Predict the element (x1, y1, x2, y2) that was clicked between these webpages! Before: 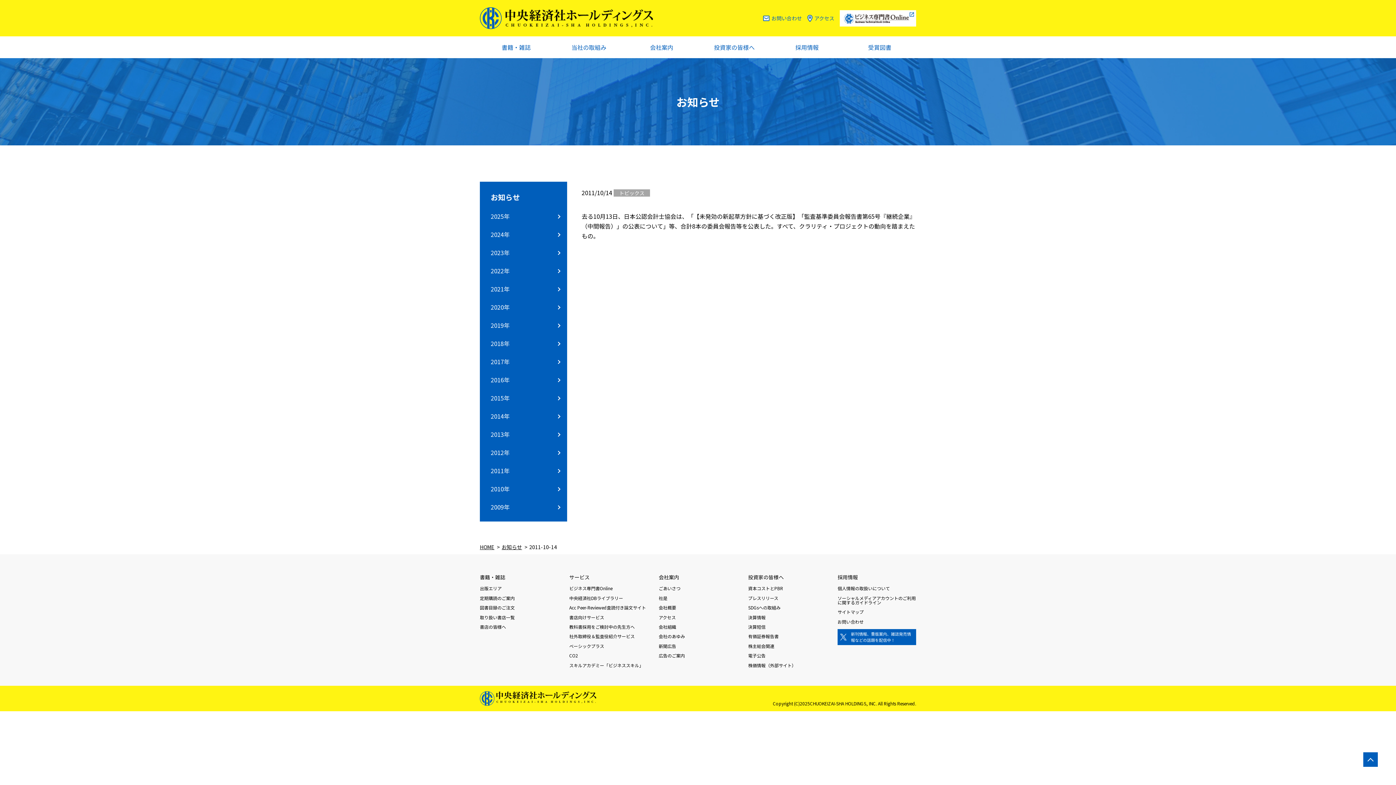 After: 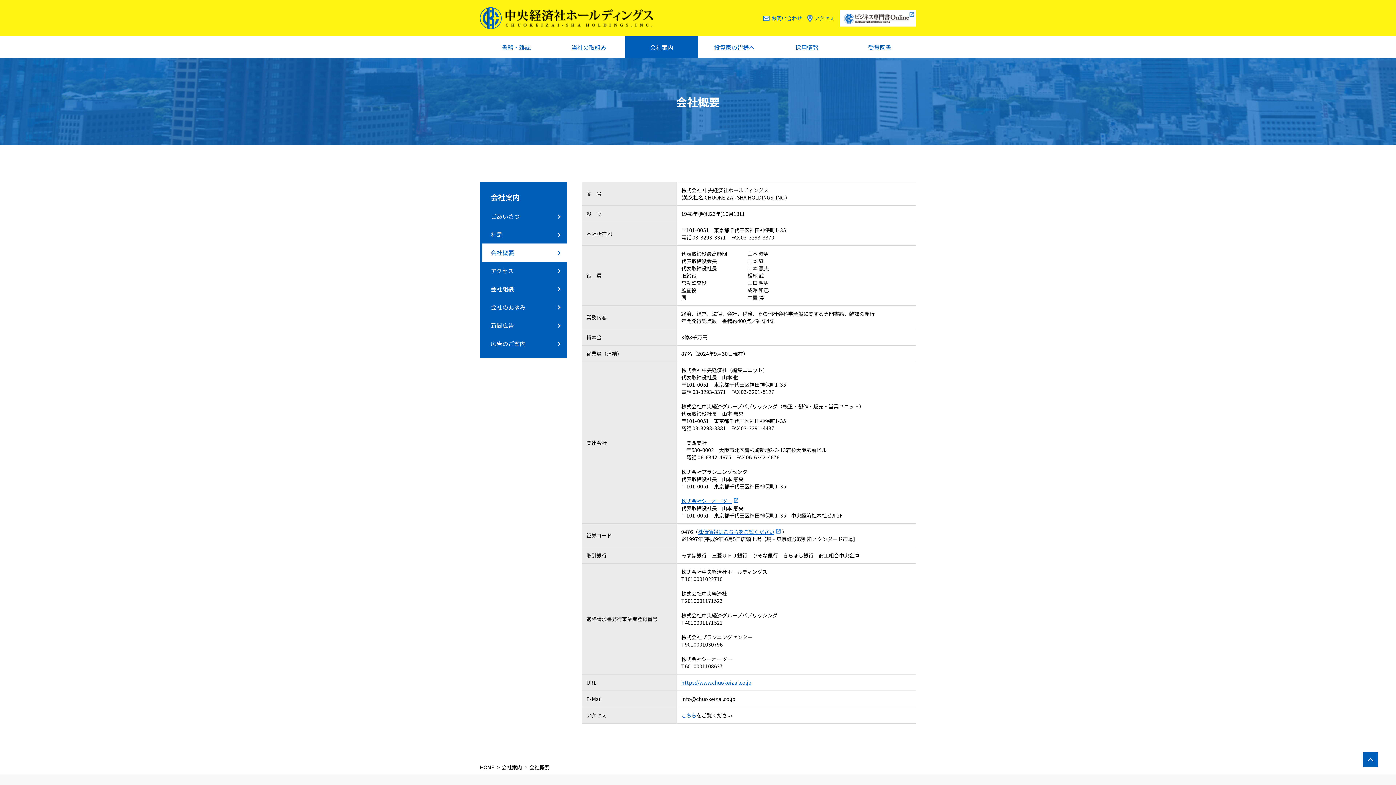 Action: label: 会社概要 bbox: (658, 604, 676, 610)